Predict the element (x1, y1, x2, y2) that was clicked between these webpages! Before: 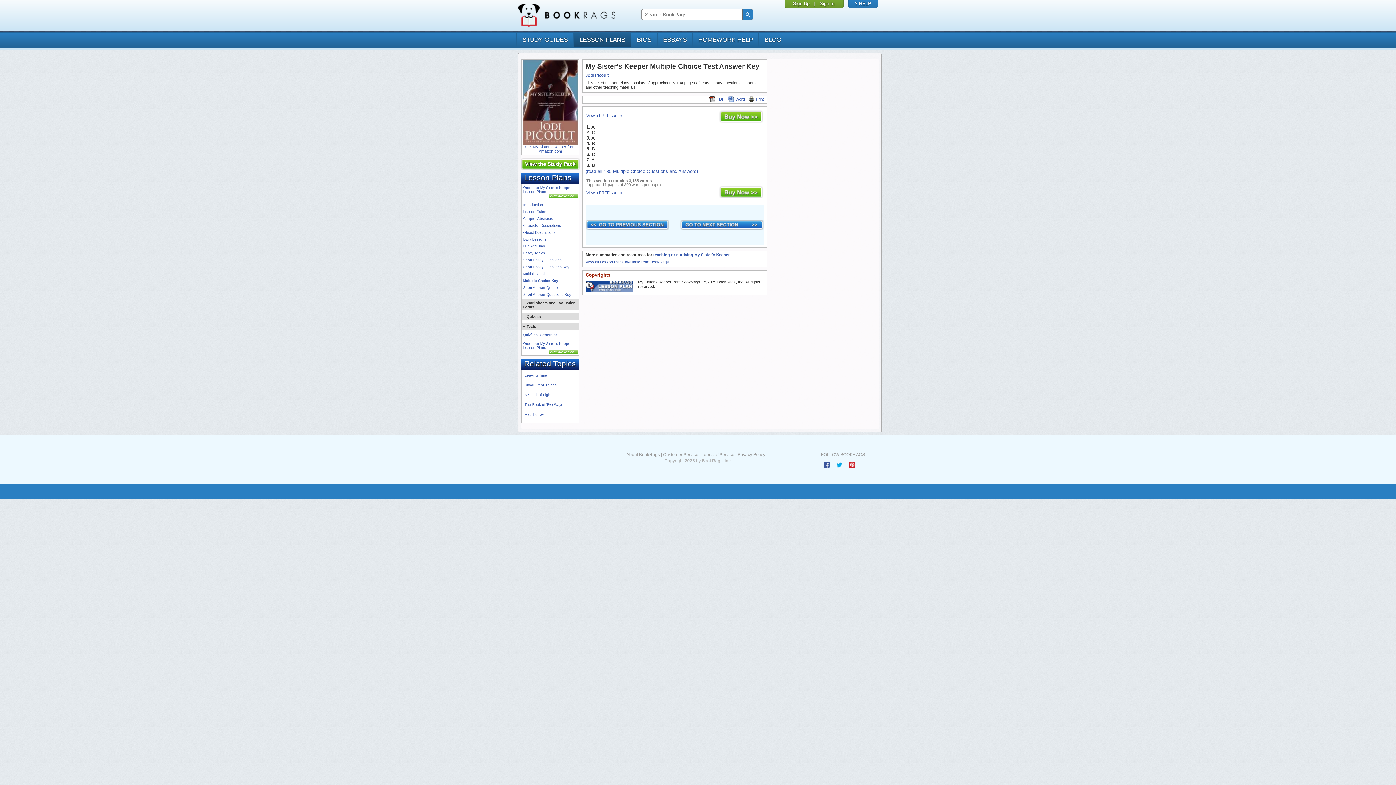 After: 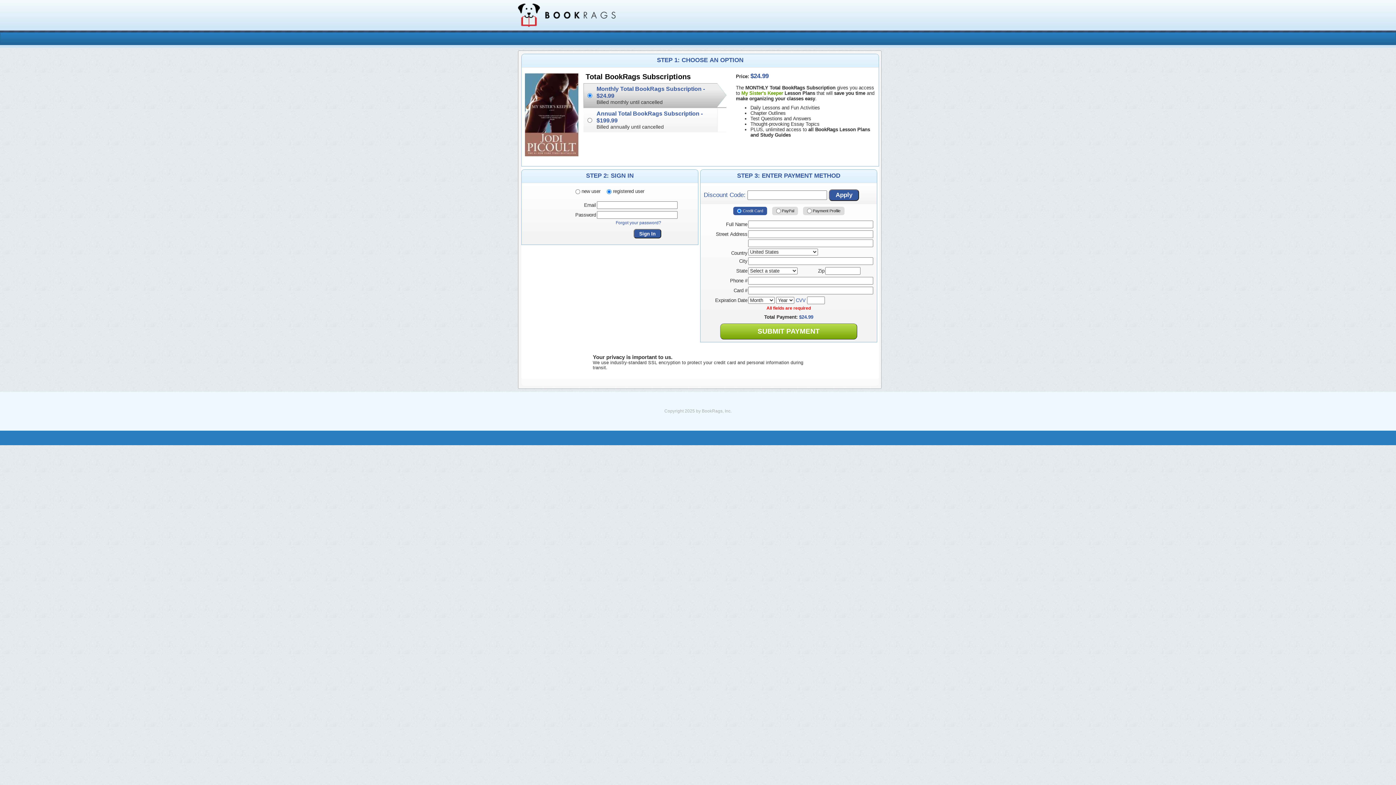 Action: bbox: (728, 96, 745, 101) label: Word